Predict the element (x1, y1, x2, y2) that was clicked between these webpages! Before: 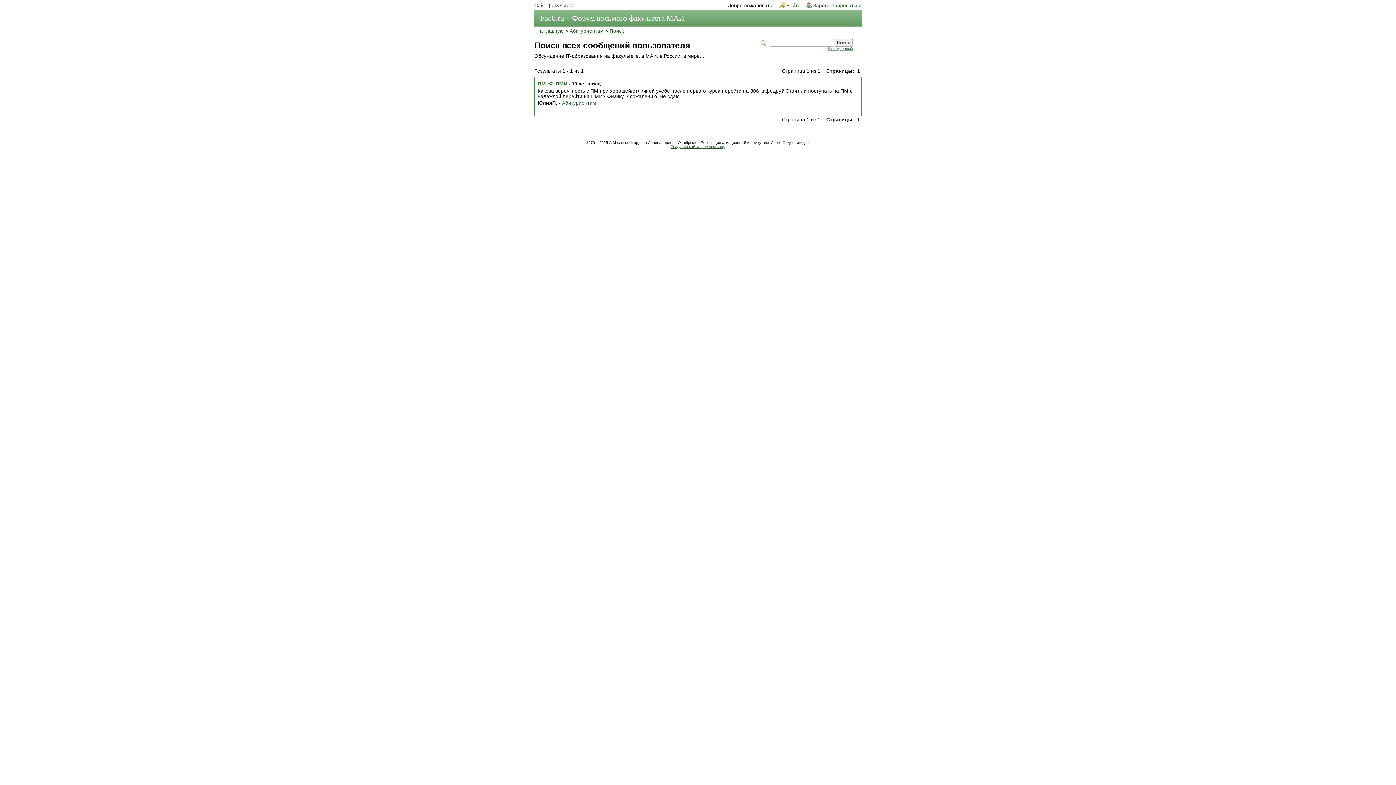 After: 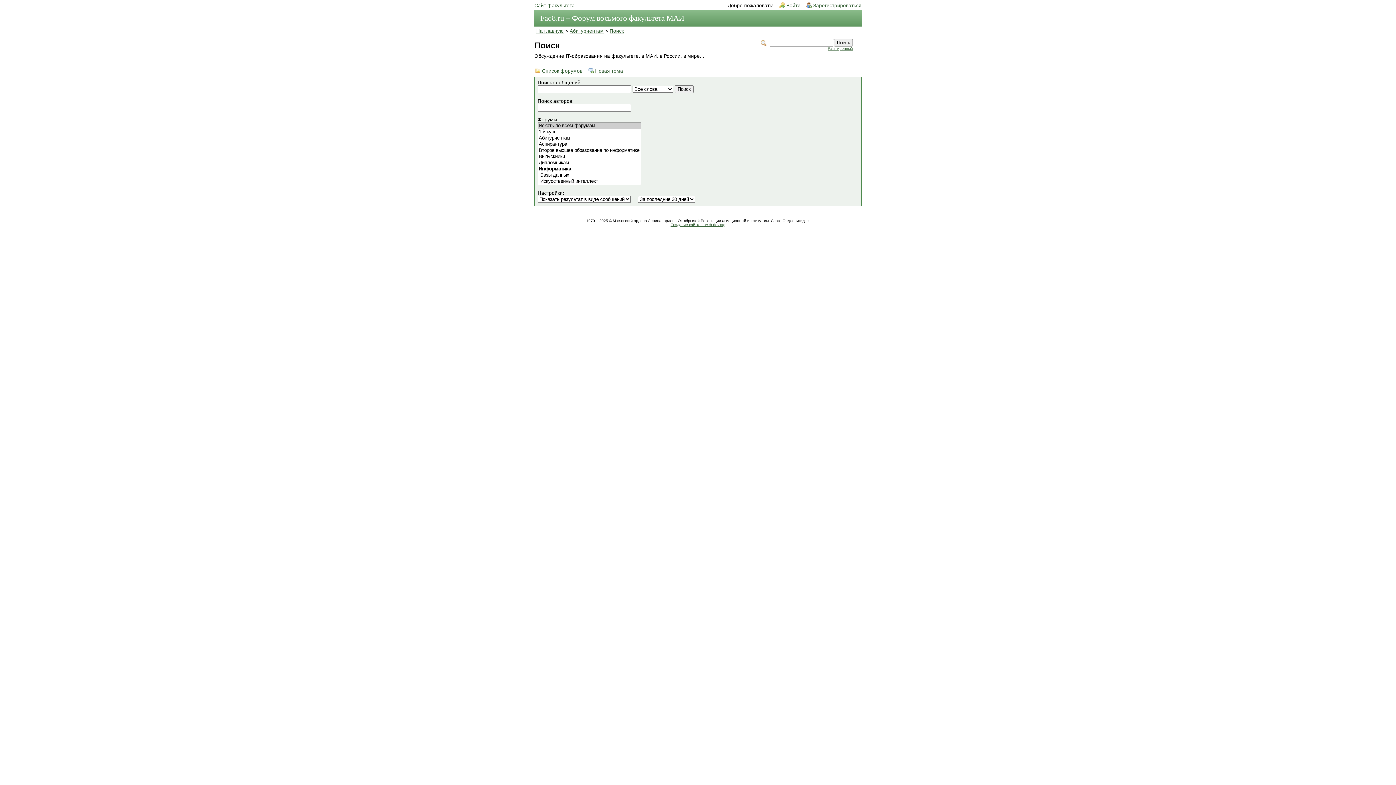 Action: bbox: (828, 46, 853, 50) label: Расширенный